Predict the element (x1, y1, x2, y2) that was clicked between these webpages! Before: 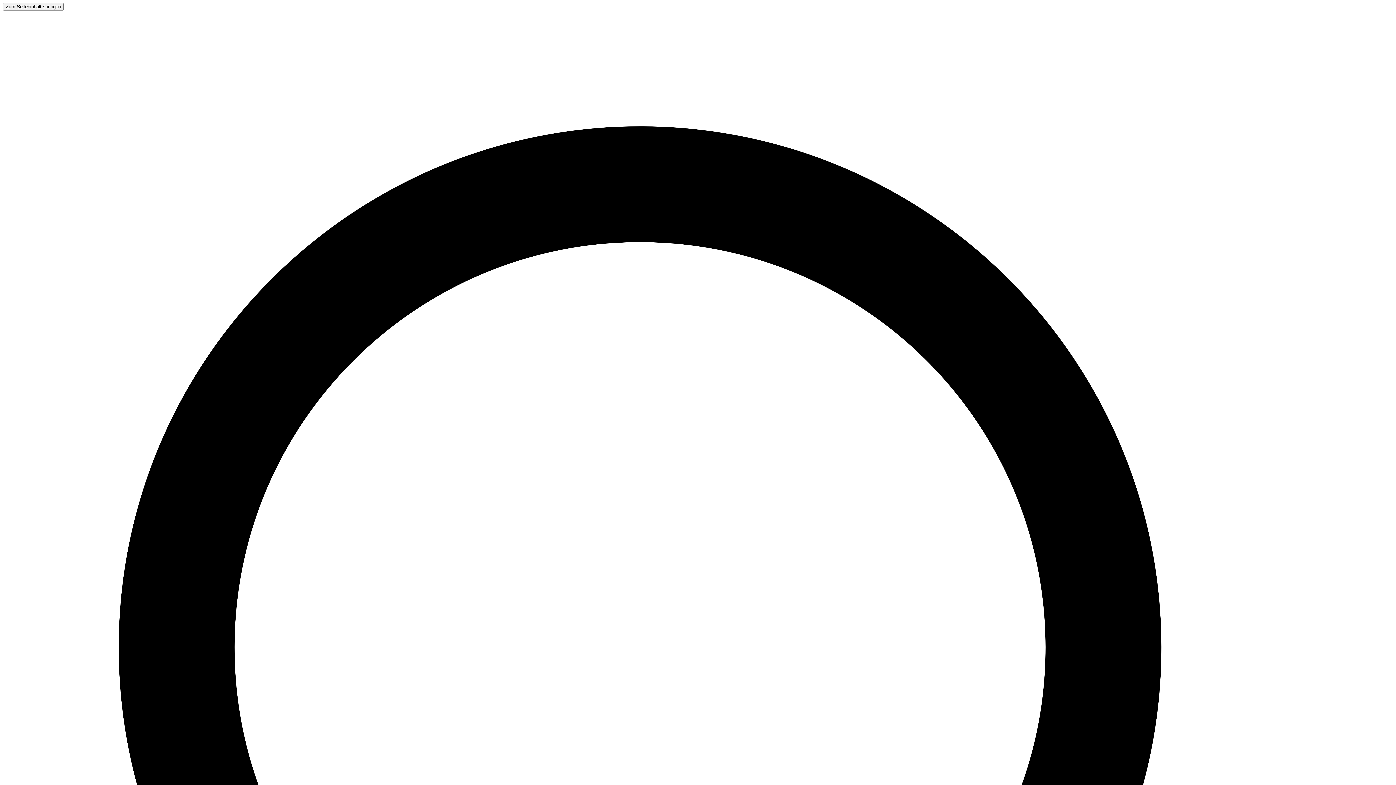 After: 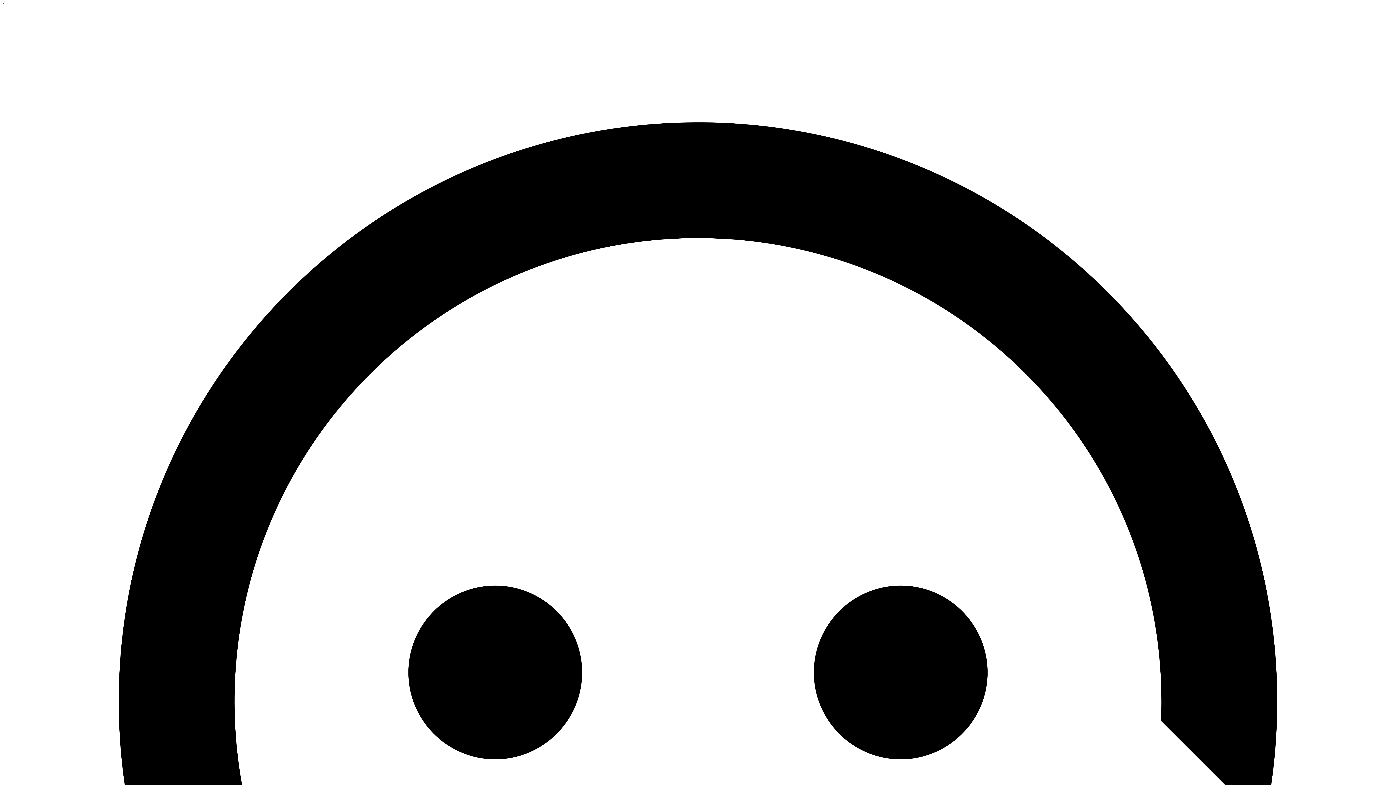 Action: bbox: (2, 2, 63, 10) label: Zum Seiteninhalt springen